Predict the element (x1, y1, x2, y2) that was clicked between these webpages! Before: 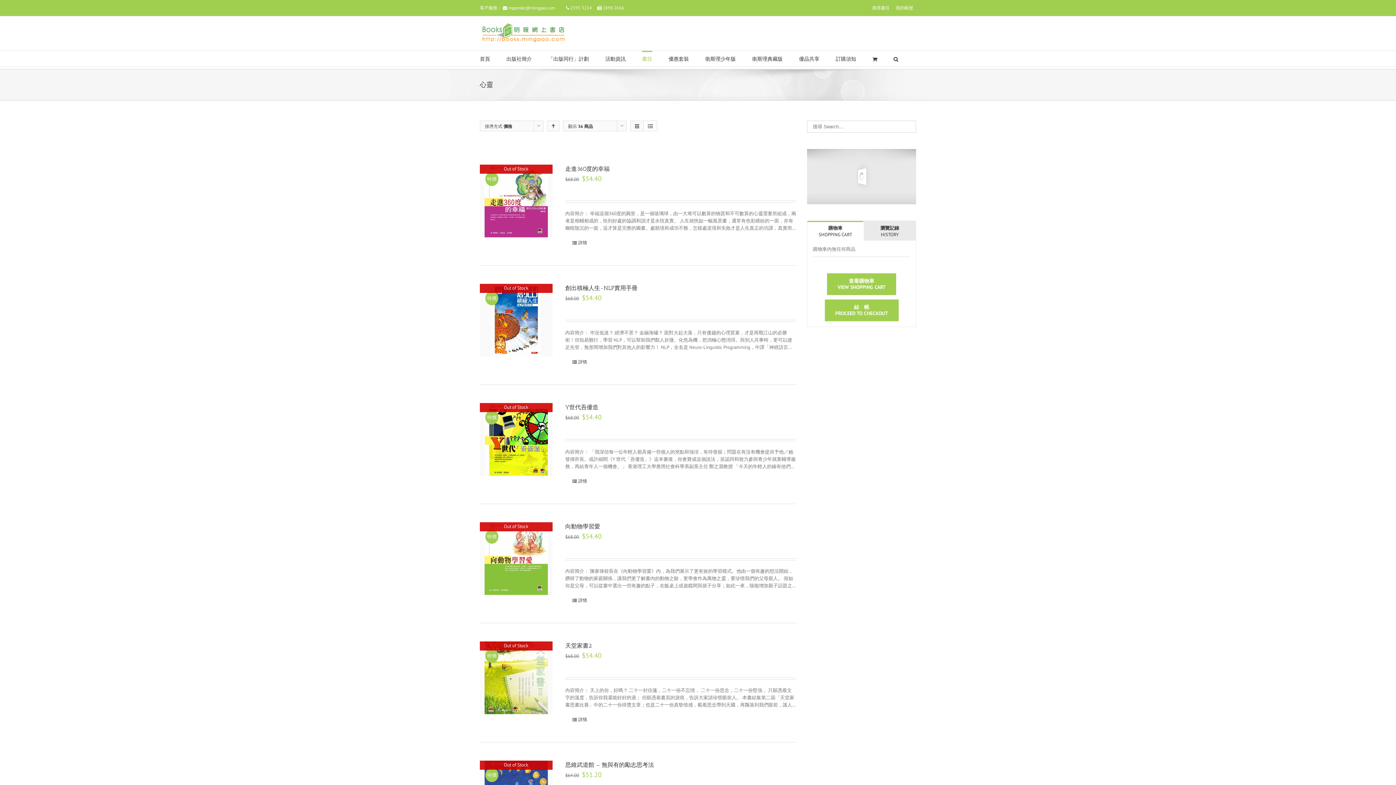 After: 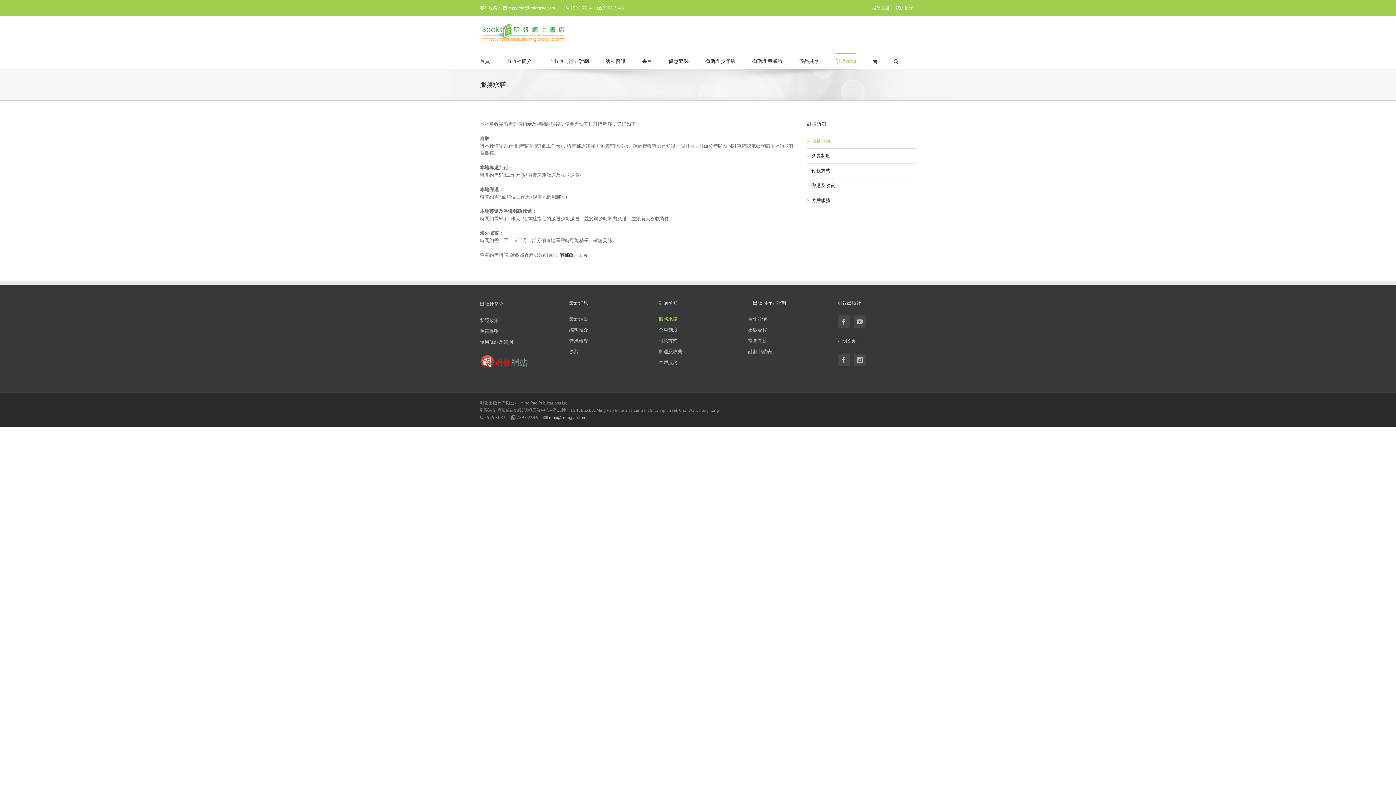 Action: bbox: (836, 50, 856, 66) label: 訂購須知